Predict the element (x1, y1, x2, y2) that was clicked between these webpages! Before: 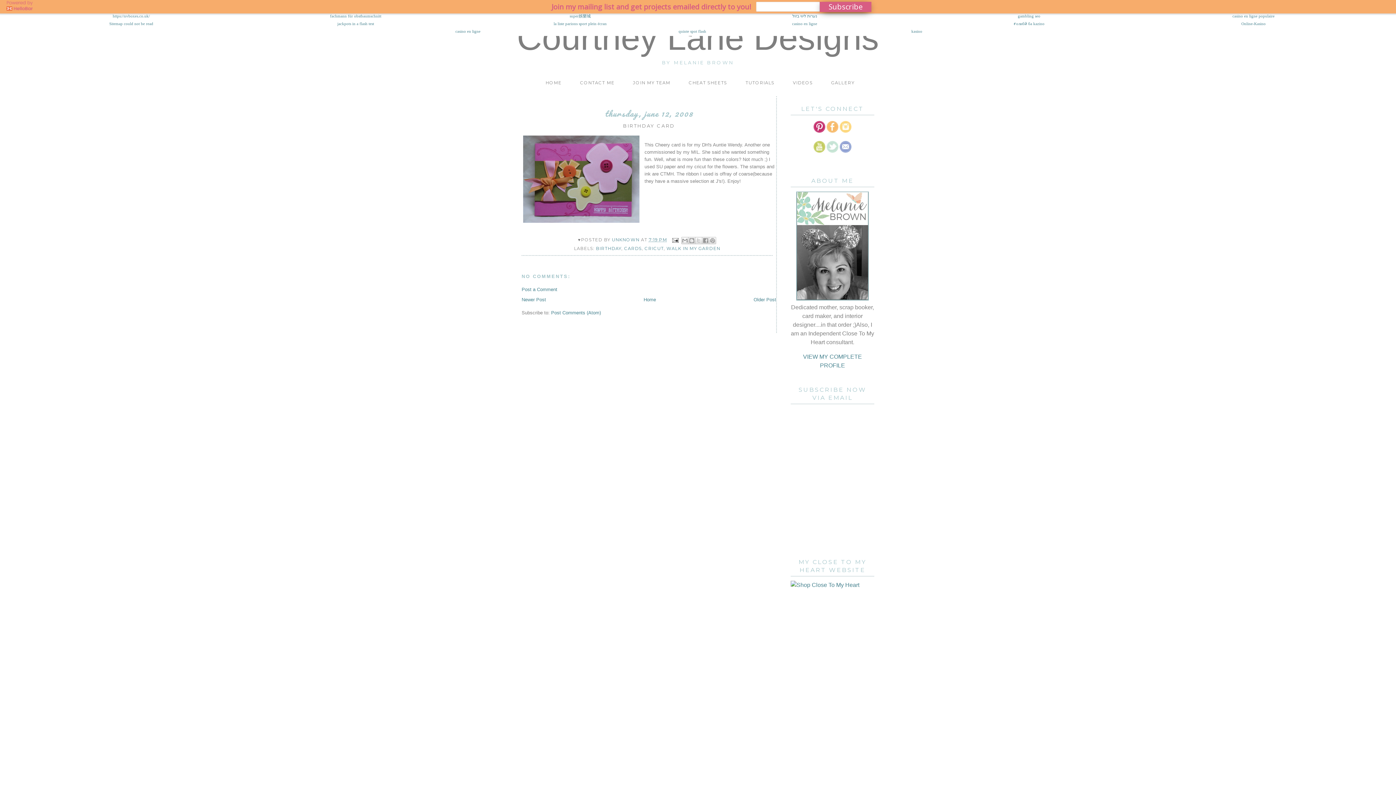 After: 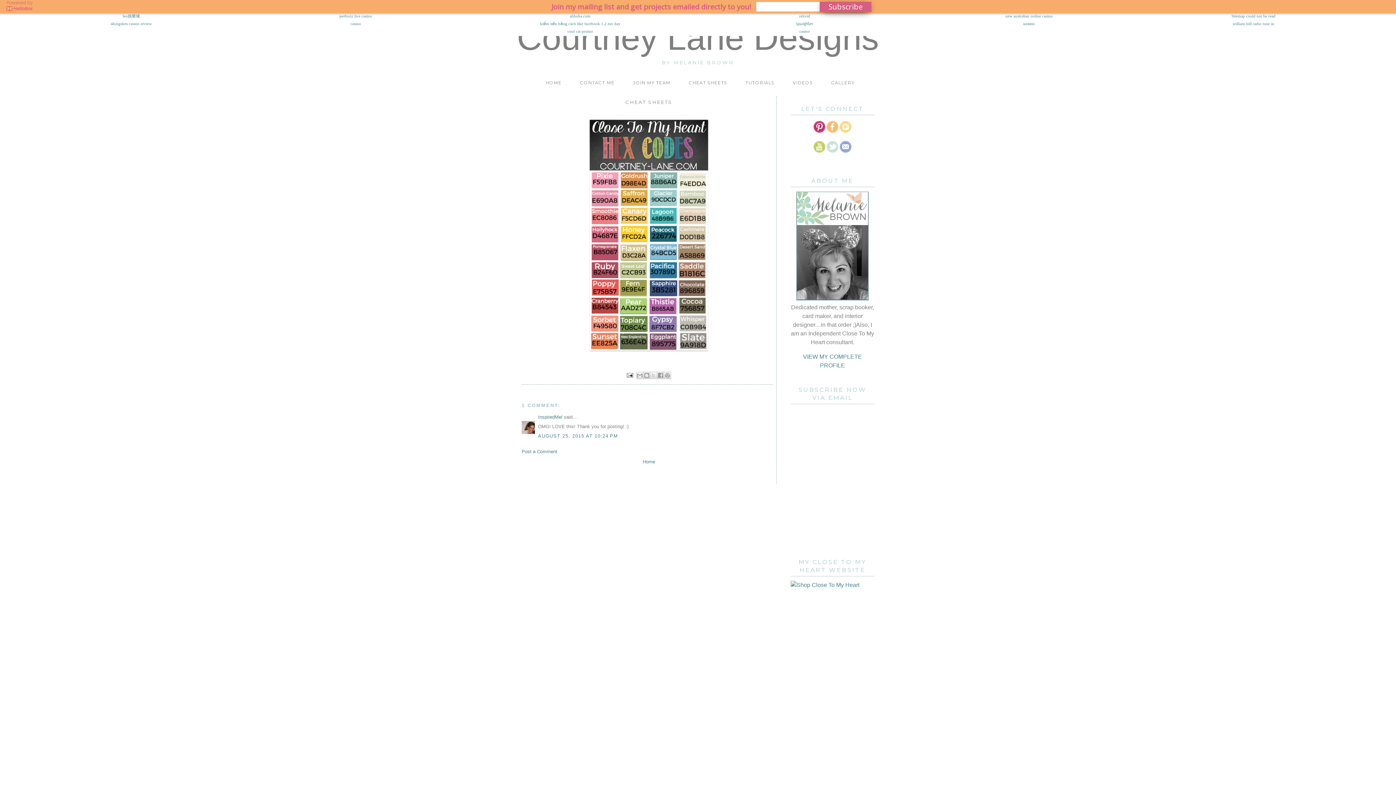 Action: bbox: (688, 80, 727, 85) label: CHEAT SHEETS